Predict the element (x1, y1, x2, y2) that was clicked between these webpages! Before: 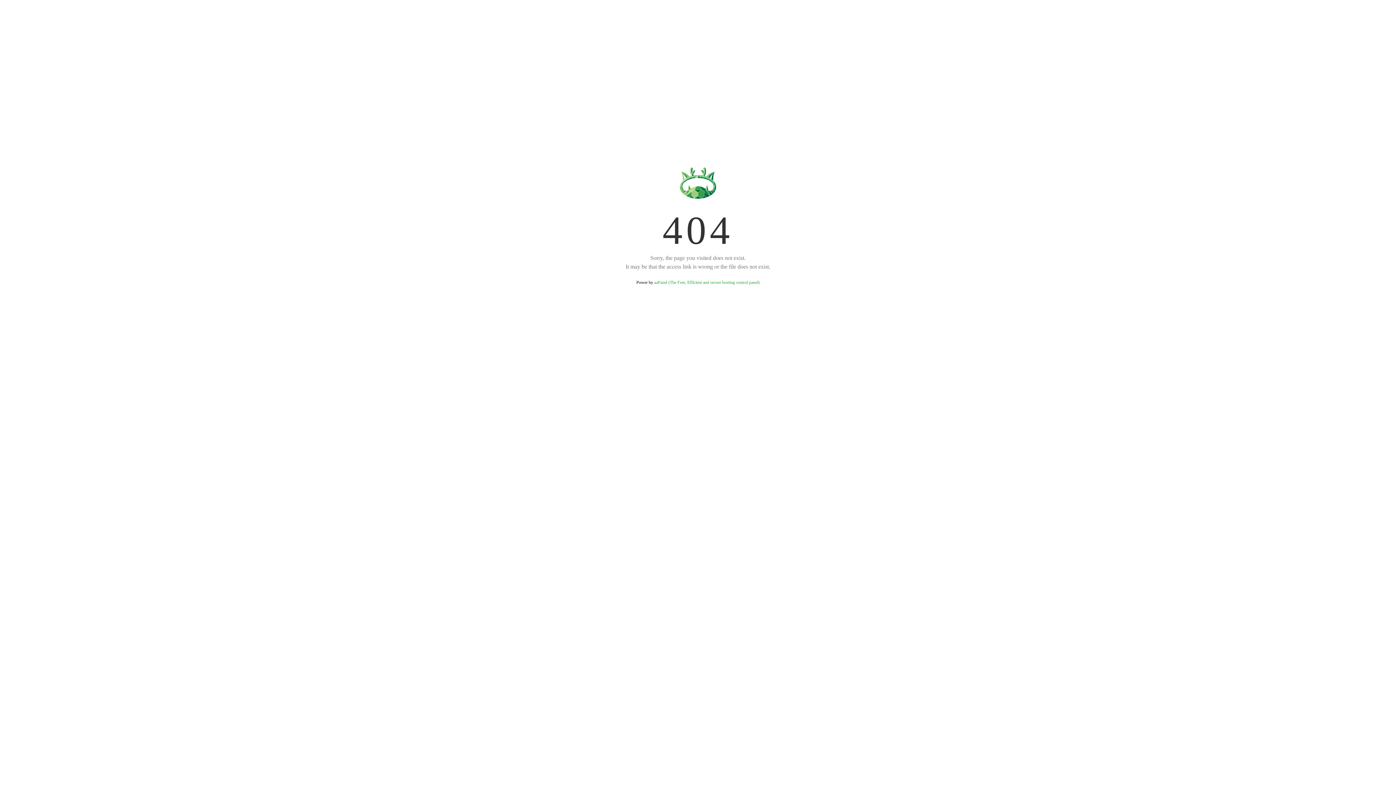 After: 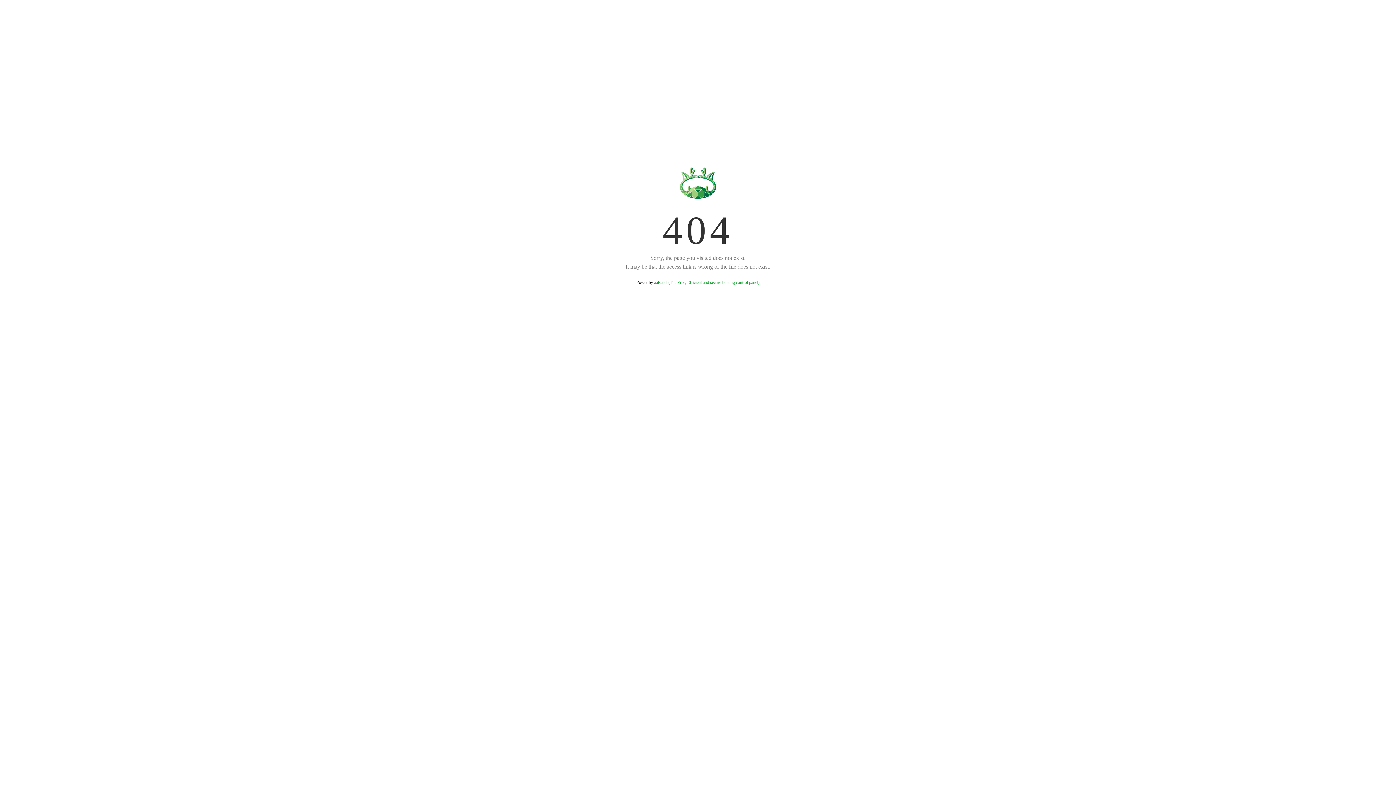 Action: label: aaPanel (The Free, Efficient and secure hosting control panel) bbox: (654, 280, 759, 285)